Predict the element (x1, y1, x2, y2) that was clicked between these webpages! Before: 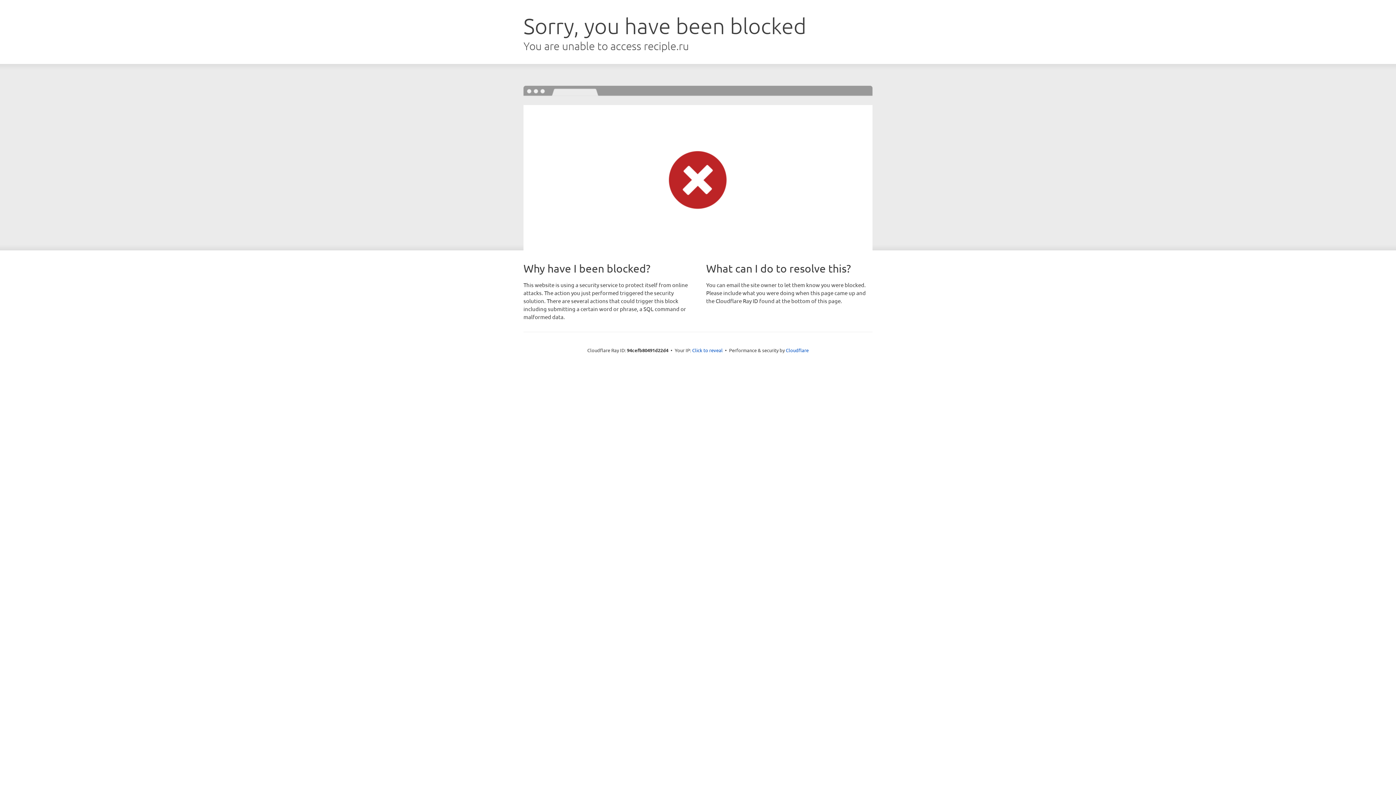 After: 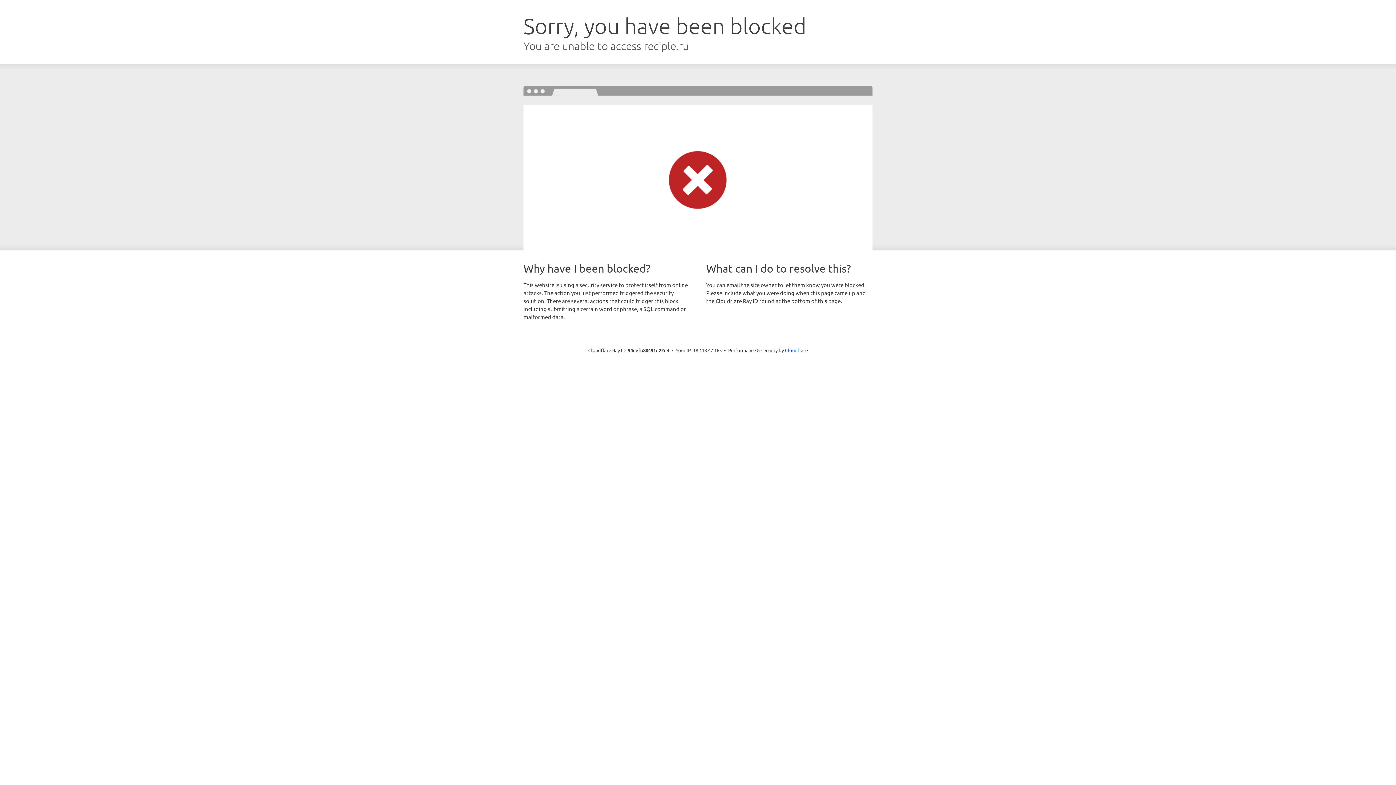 Action: label: Click to reveal bbox: (692, 346, 722, 353)